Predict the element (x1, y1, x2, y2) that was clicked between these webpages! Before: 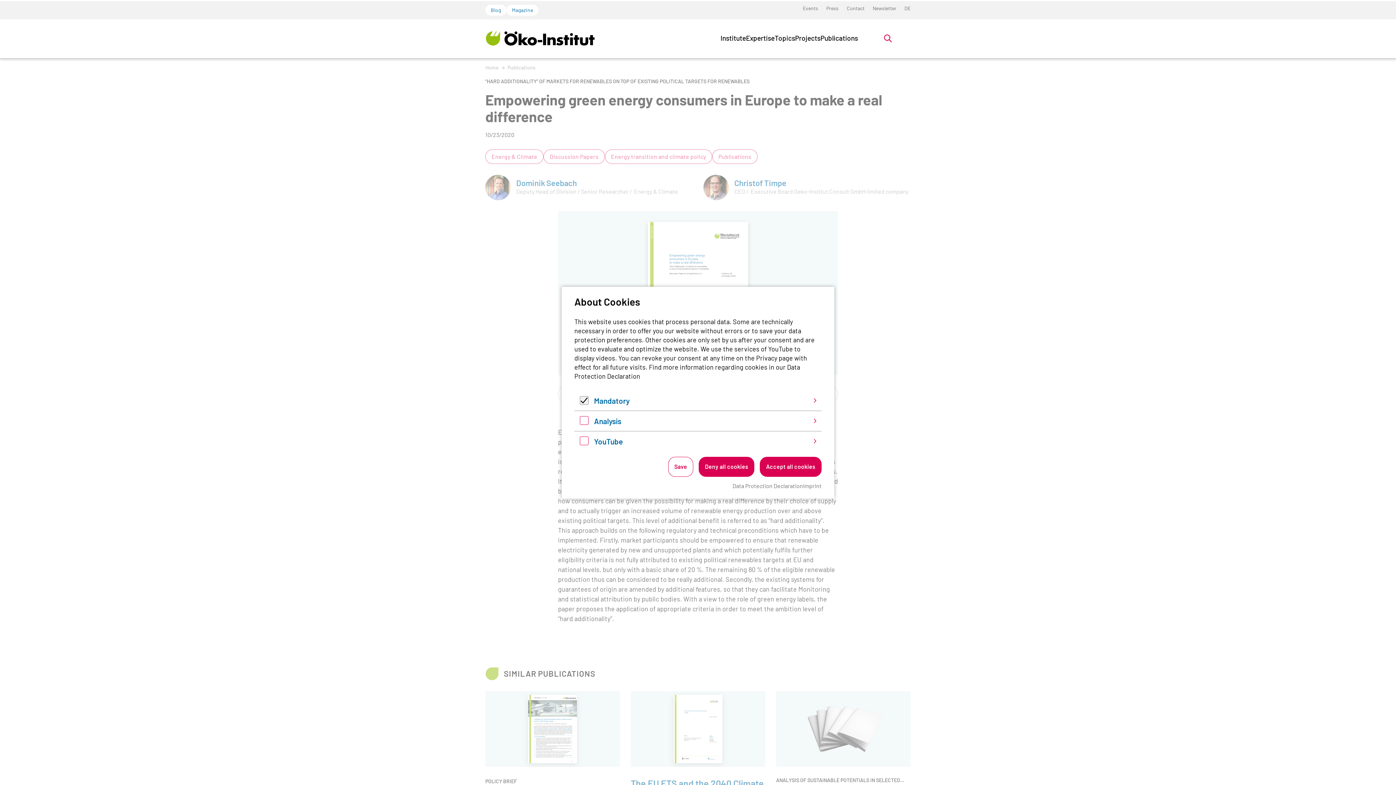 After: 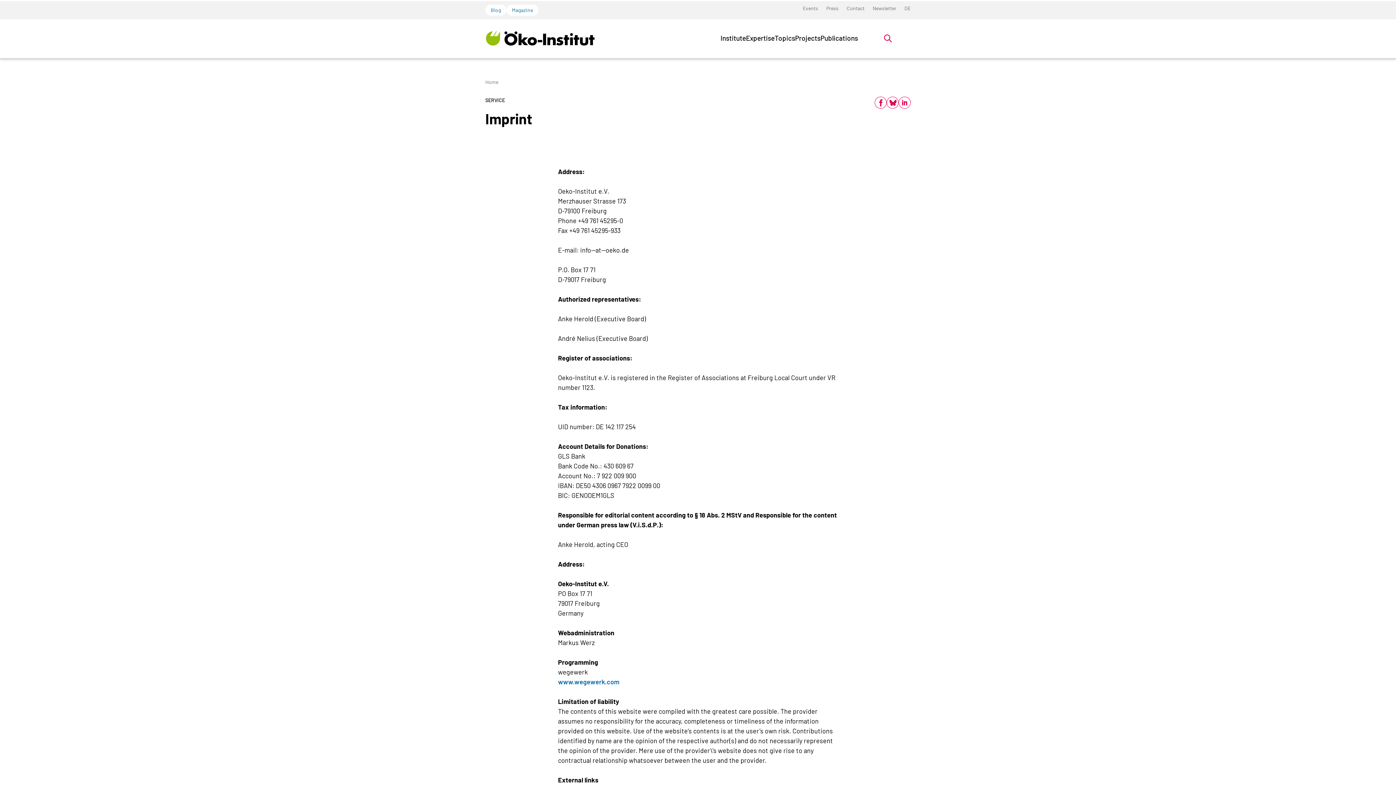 Action: label: Imprint bbox: (803, 482, 821, 489)